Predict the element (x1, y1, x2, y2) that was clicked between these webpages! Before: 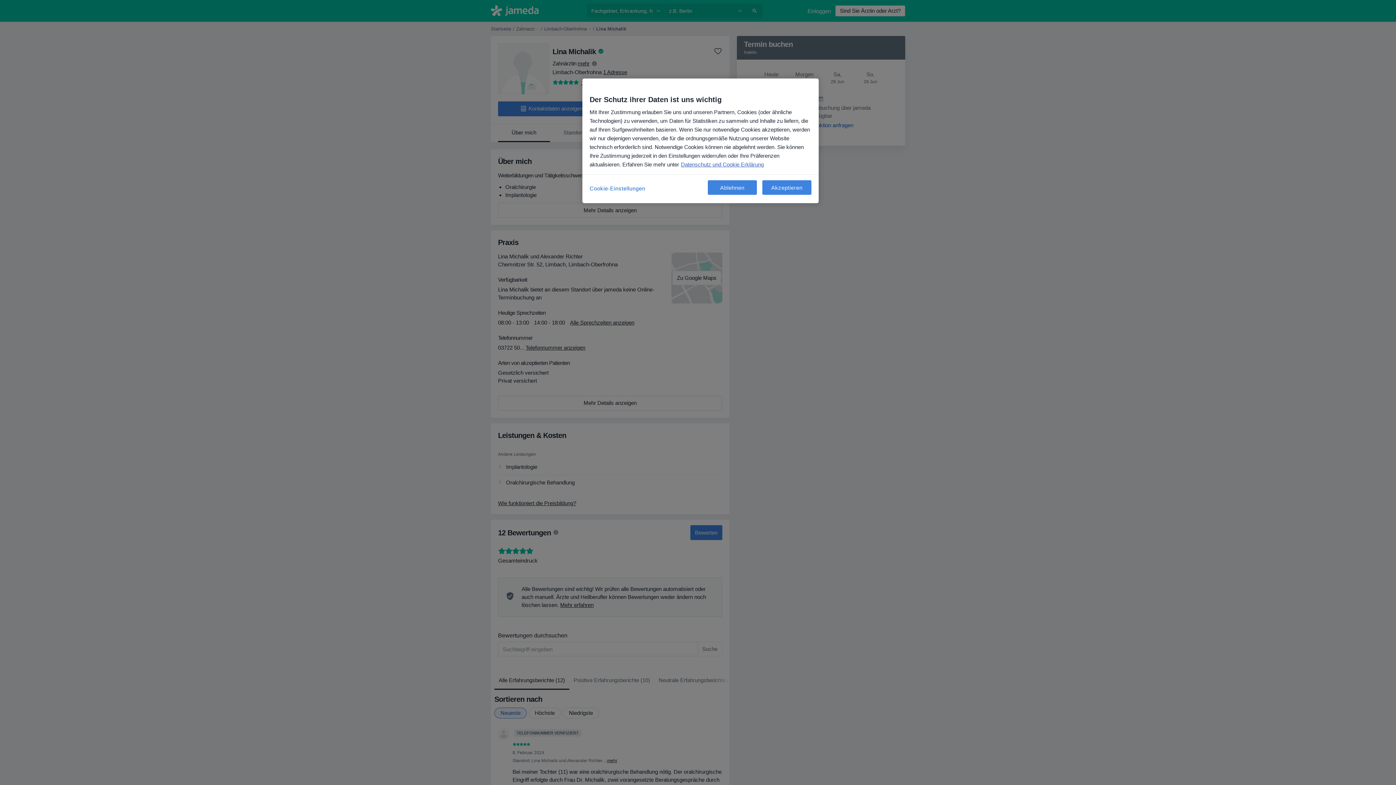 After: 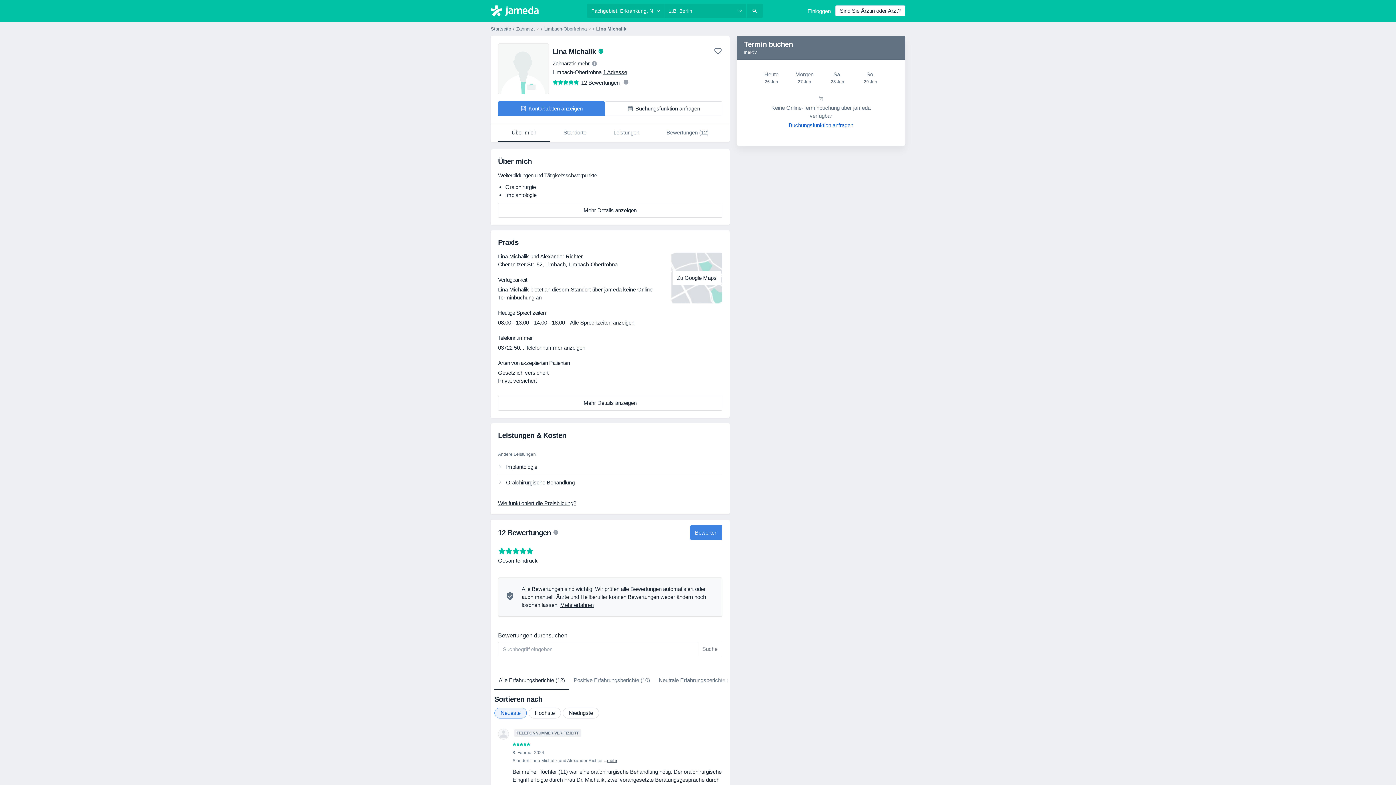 Action: bbox: (762, 180, 811, 194) label: Akzeptieren